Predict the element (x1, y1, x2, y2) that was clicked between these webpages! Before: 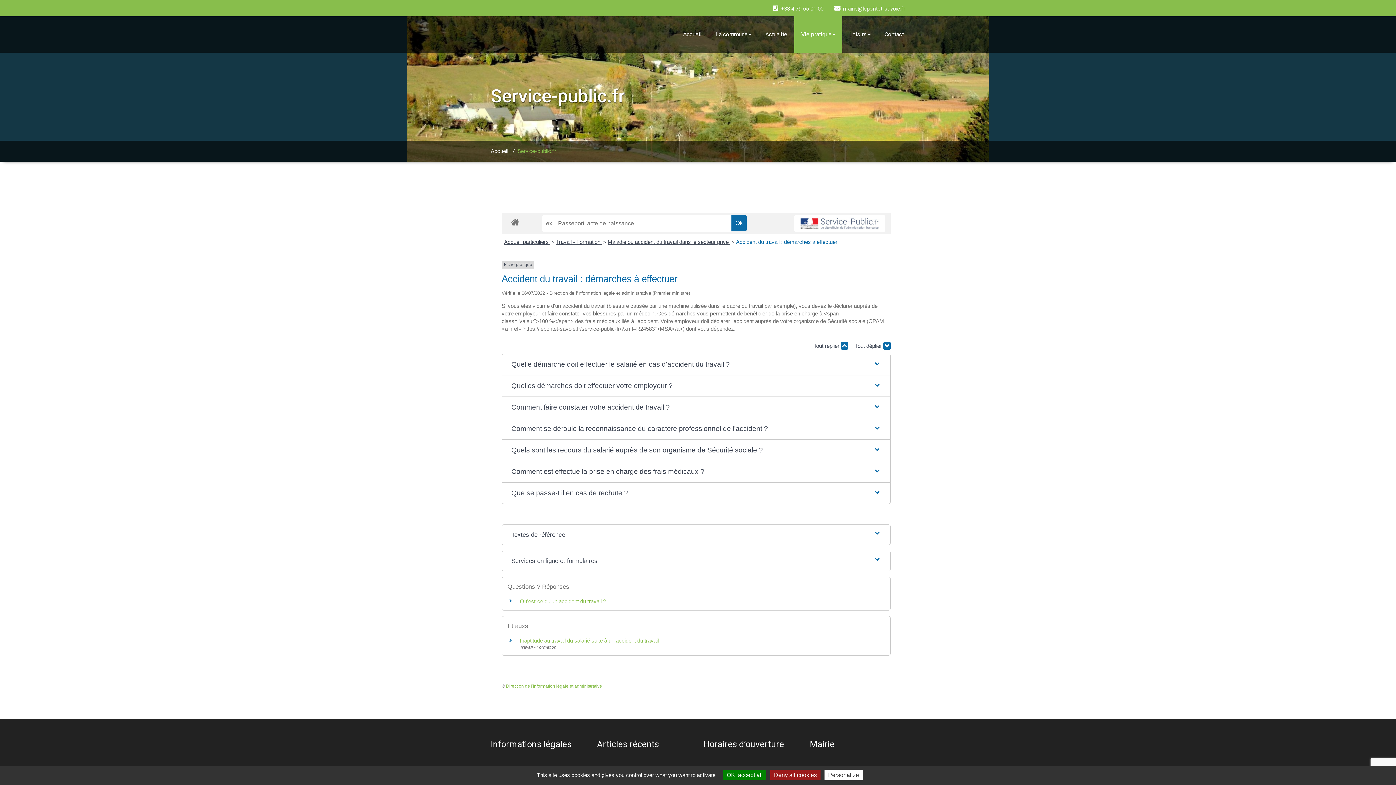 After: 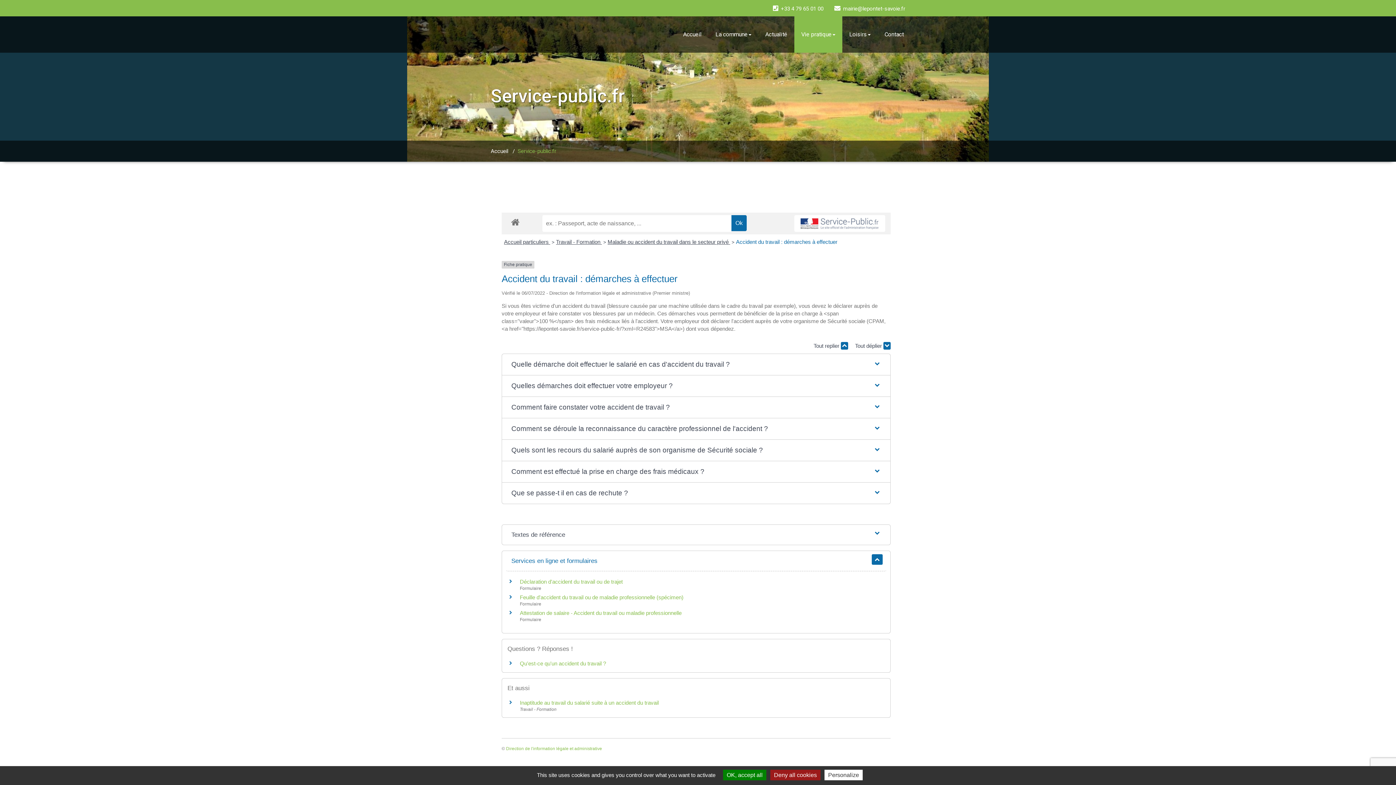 Action: bbox: (506, 551, 886, 571) label: Services en ligne et formulaires